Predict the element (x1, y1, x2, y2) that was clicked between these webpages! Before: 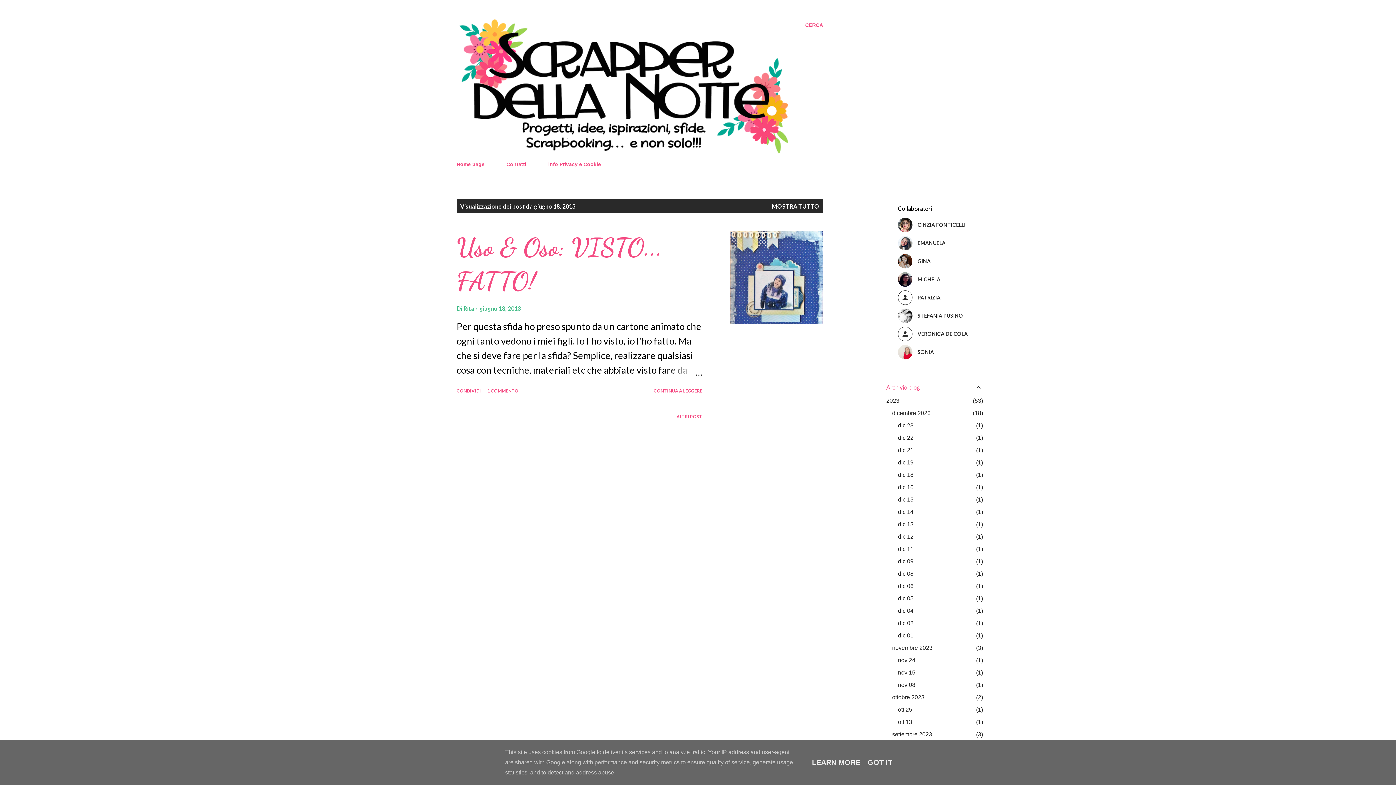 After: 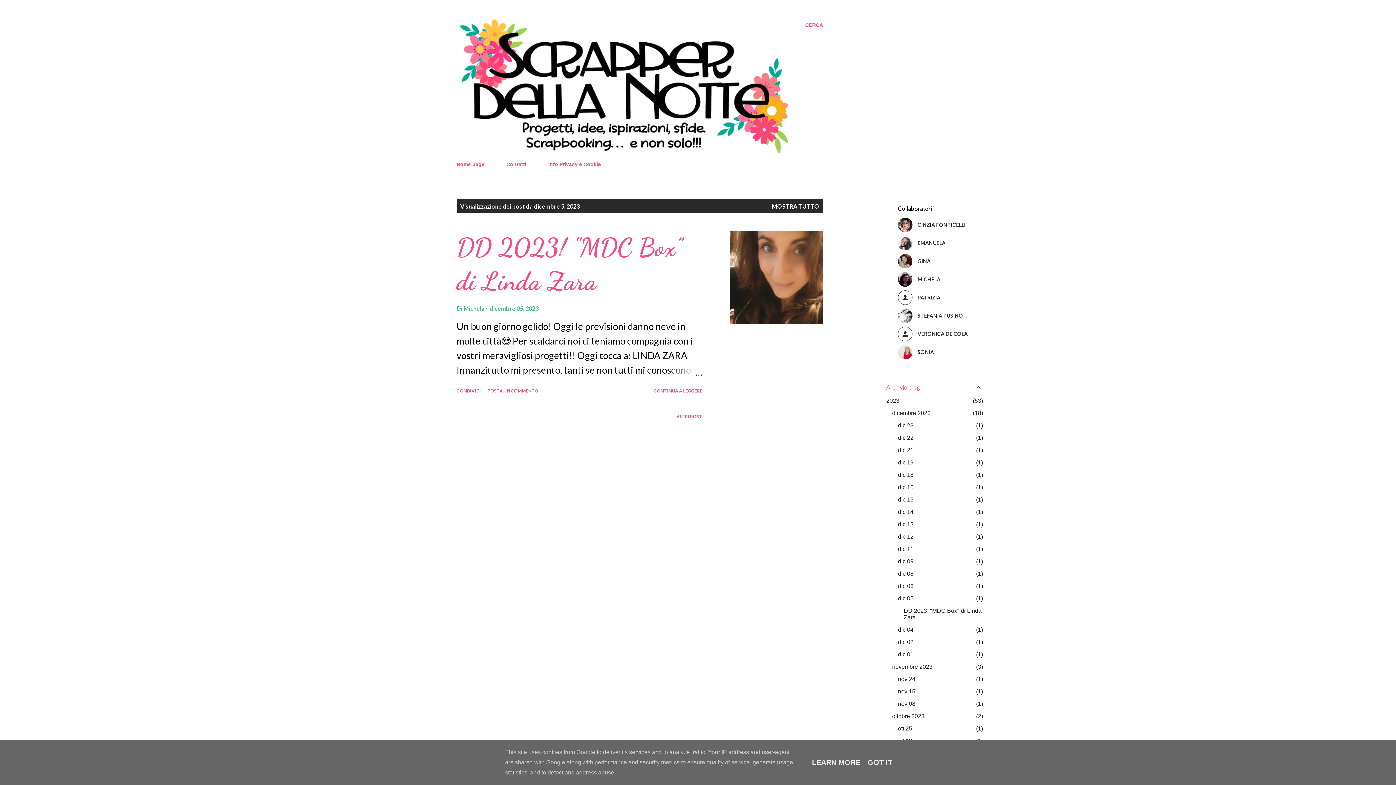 Action: bbox: (898, 595, 913, 601) label: dic 05
1